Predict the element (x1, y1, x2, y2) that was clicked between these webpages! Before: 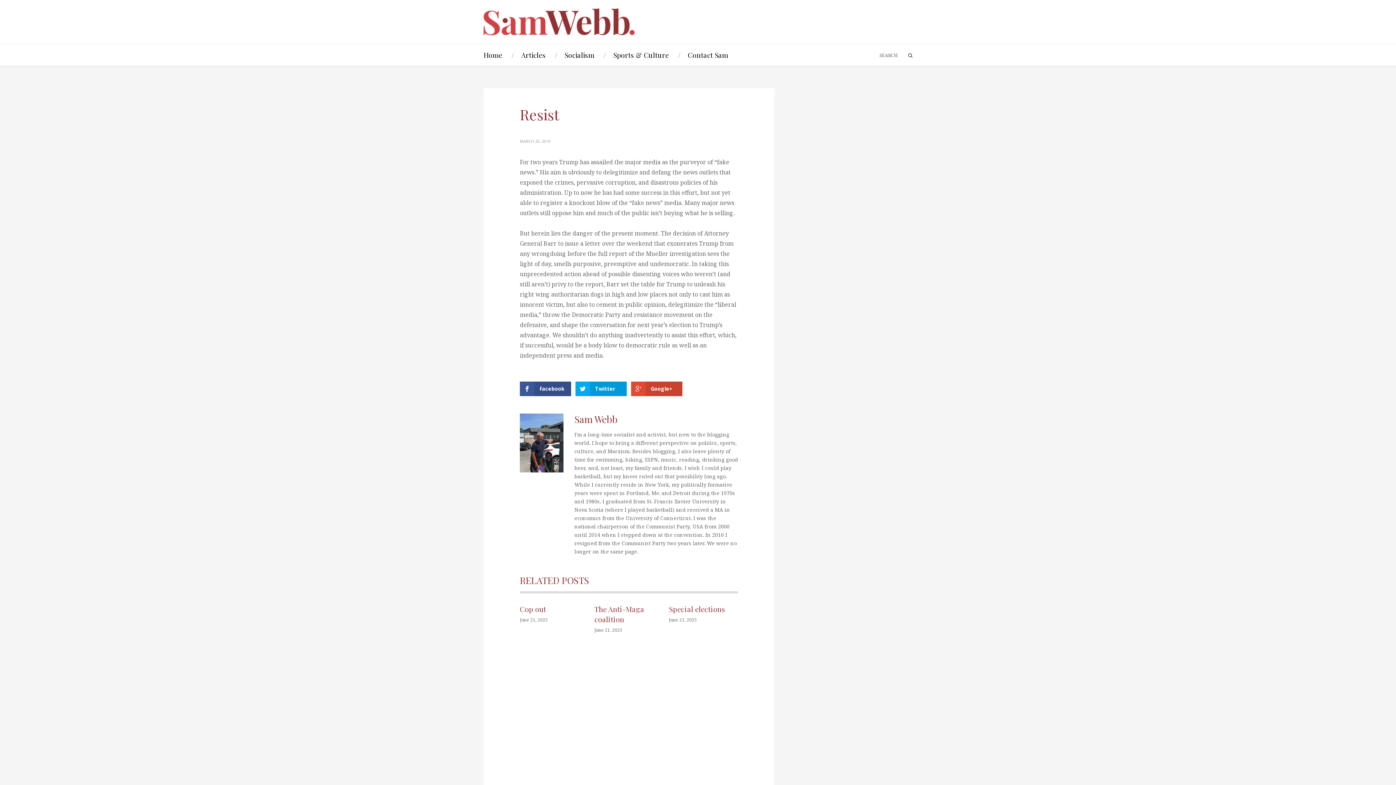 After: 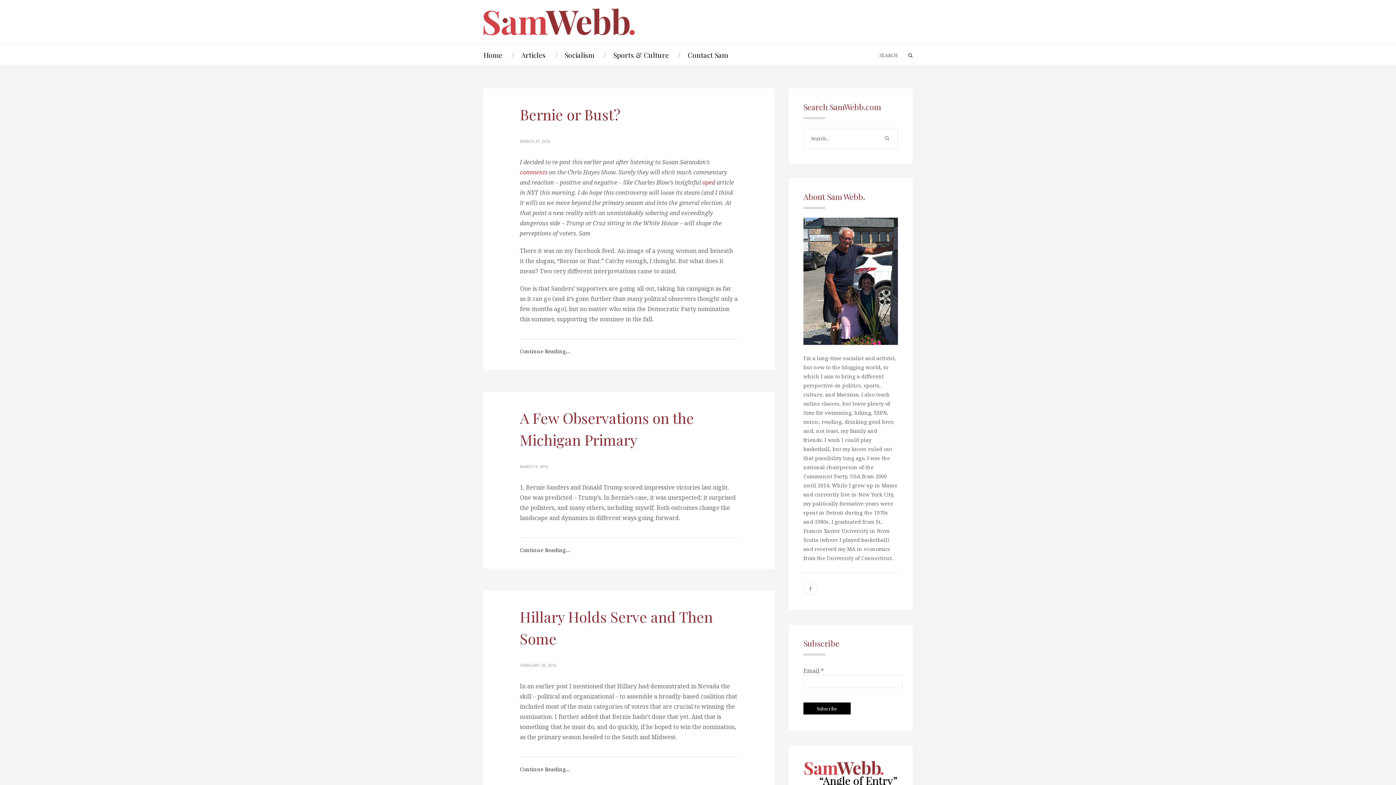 Action: label: Articles bbox: (521, 50, 545, 59)